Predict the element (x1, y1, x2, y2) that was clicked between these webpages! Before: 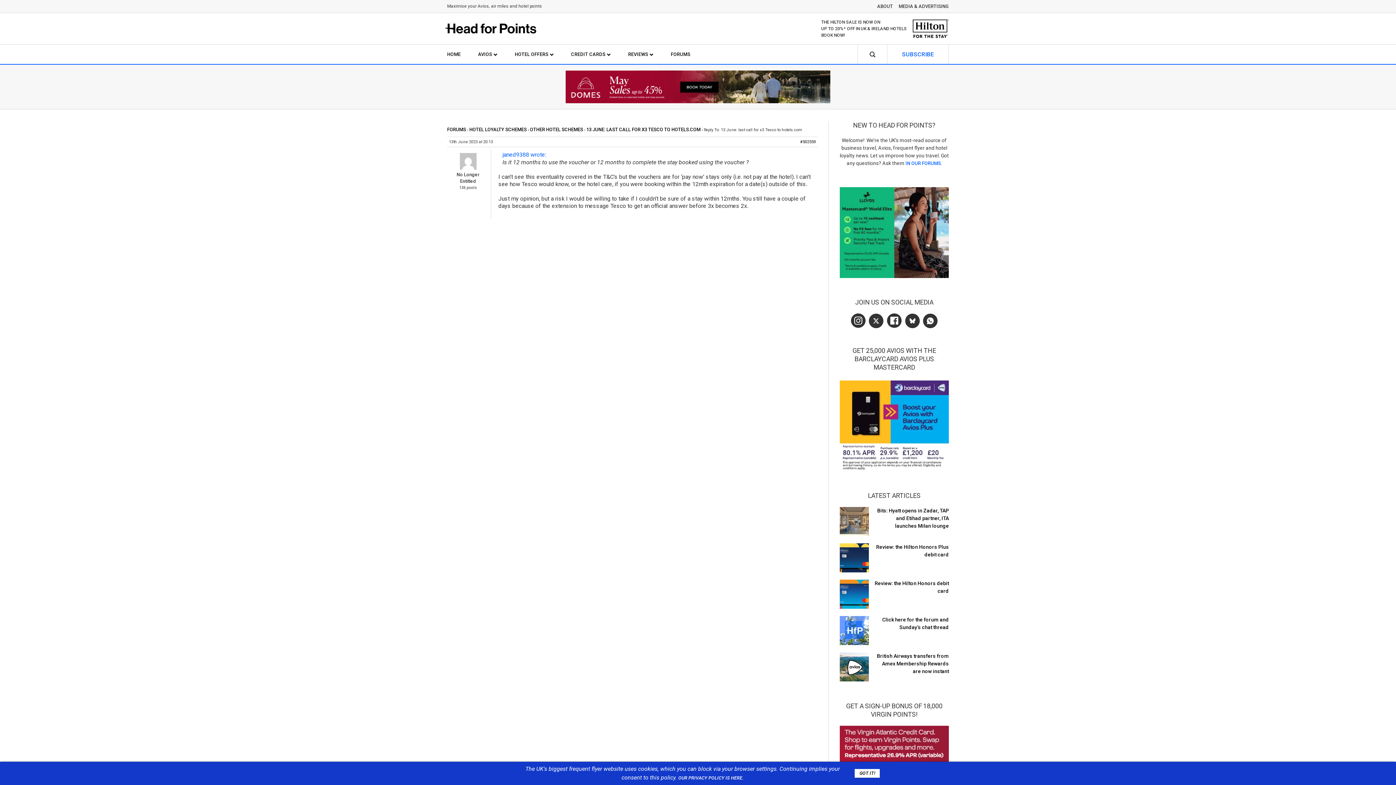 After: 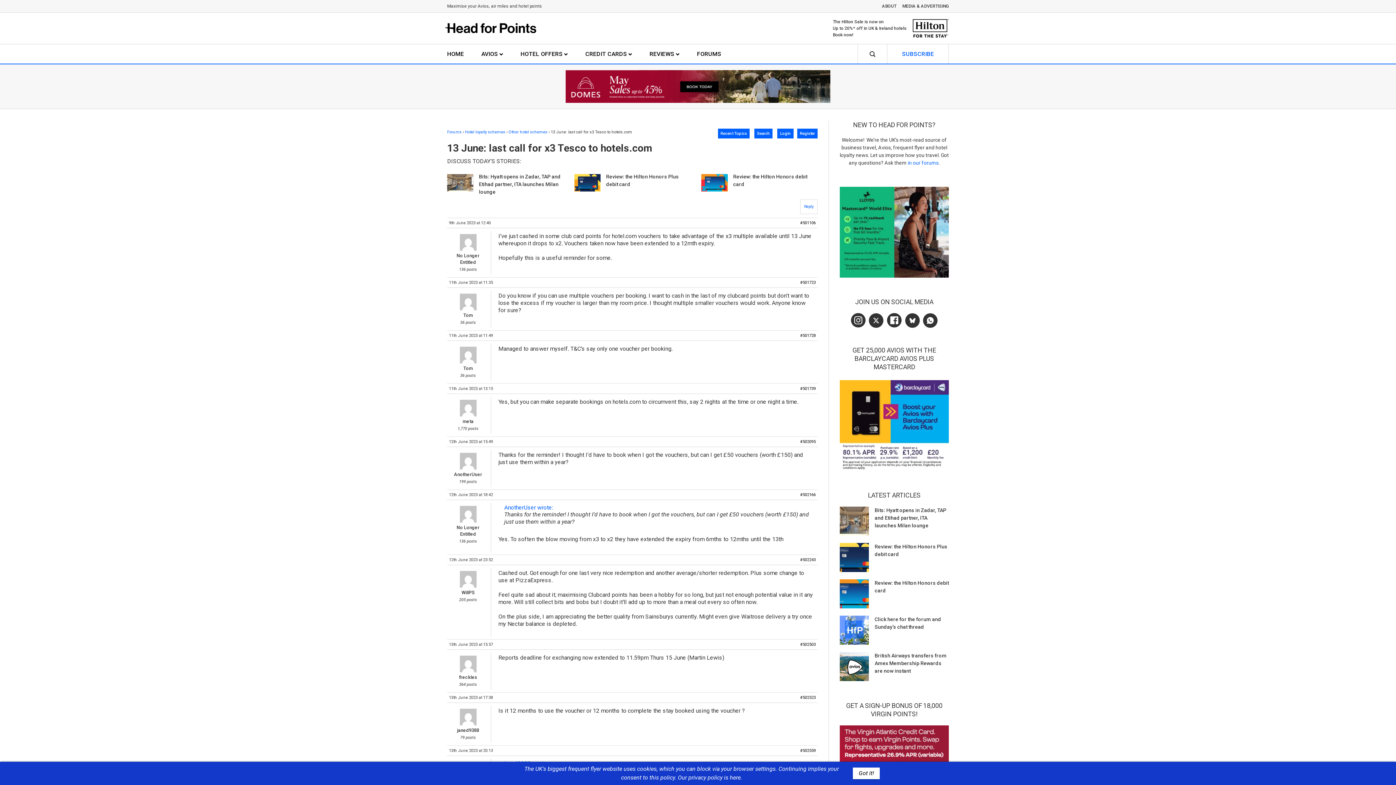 Action: bbox: (586, 126, 700, 132) label: 13 JUNE: LAST CALL FOR X3 TESCO TO HOTELS.COM